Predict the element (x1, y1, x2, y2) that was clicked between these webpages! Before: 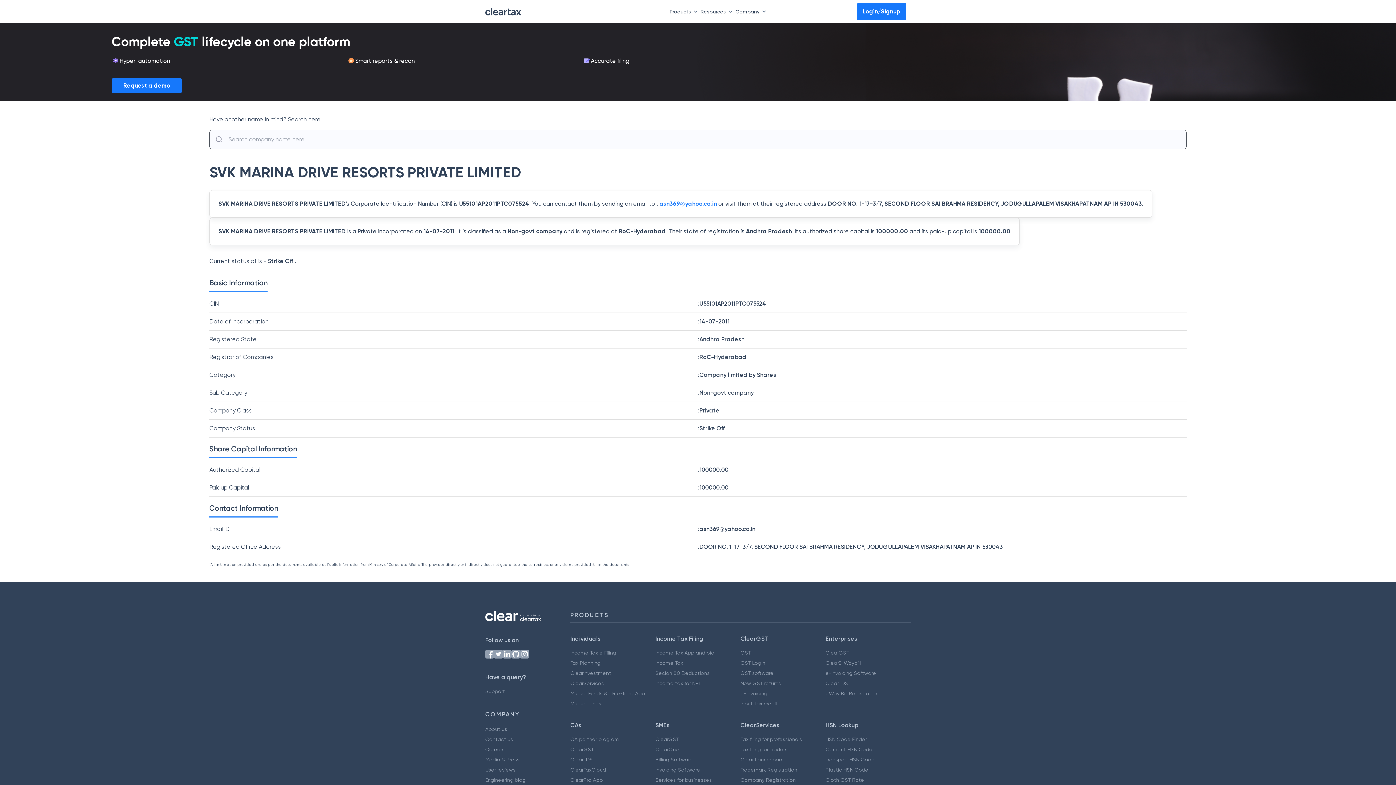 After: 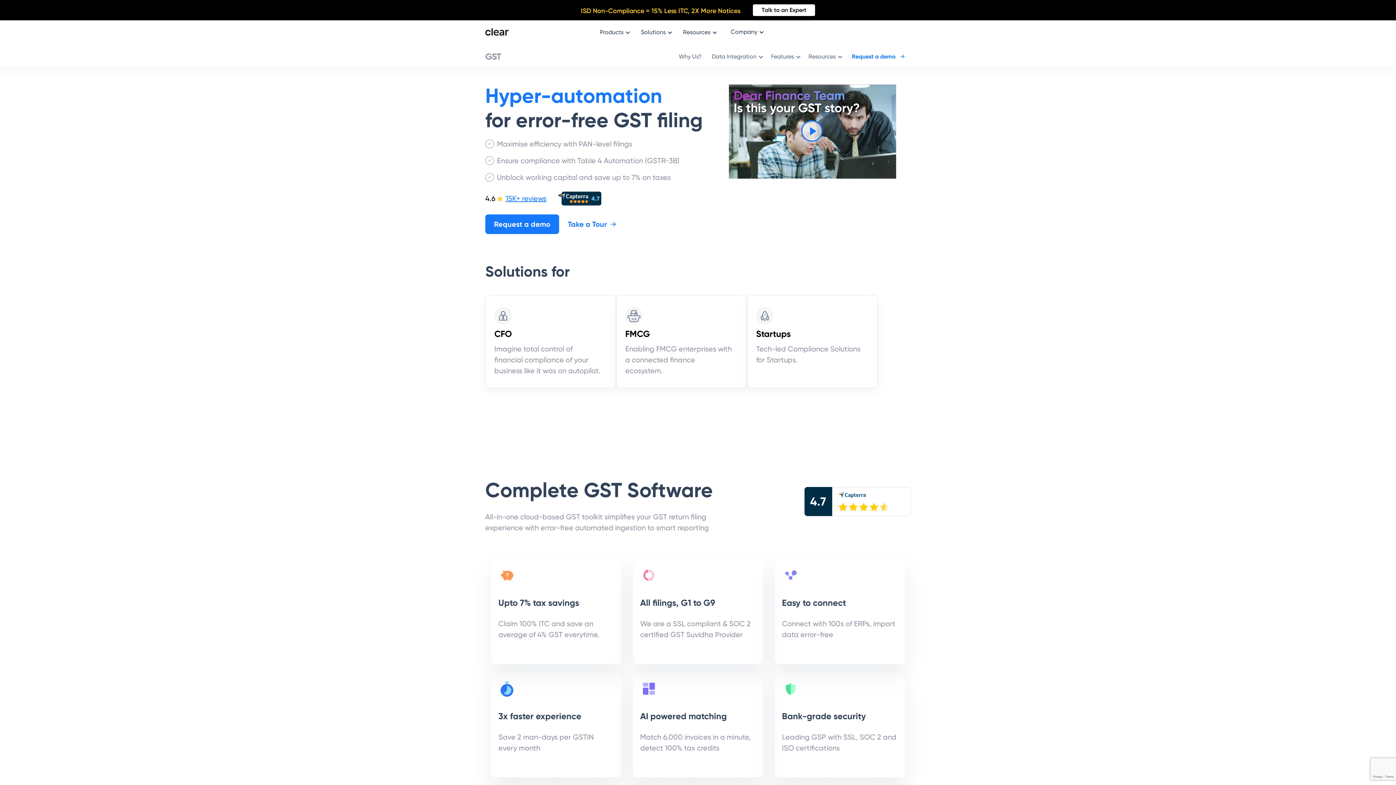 Action: label: ClearGST bbox: (570, 746, 593, 752)